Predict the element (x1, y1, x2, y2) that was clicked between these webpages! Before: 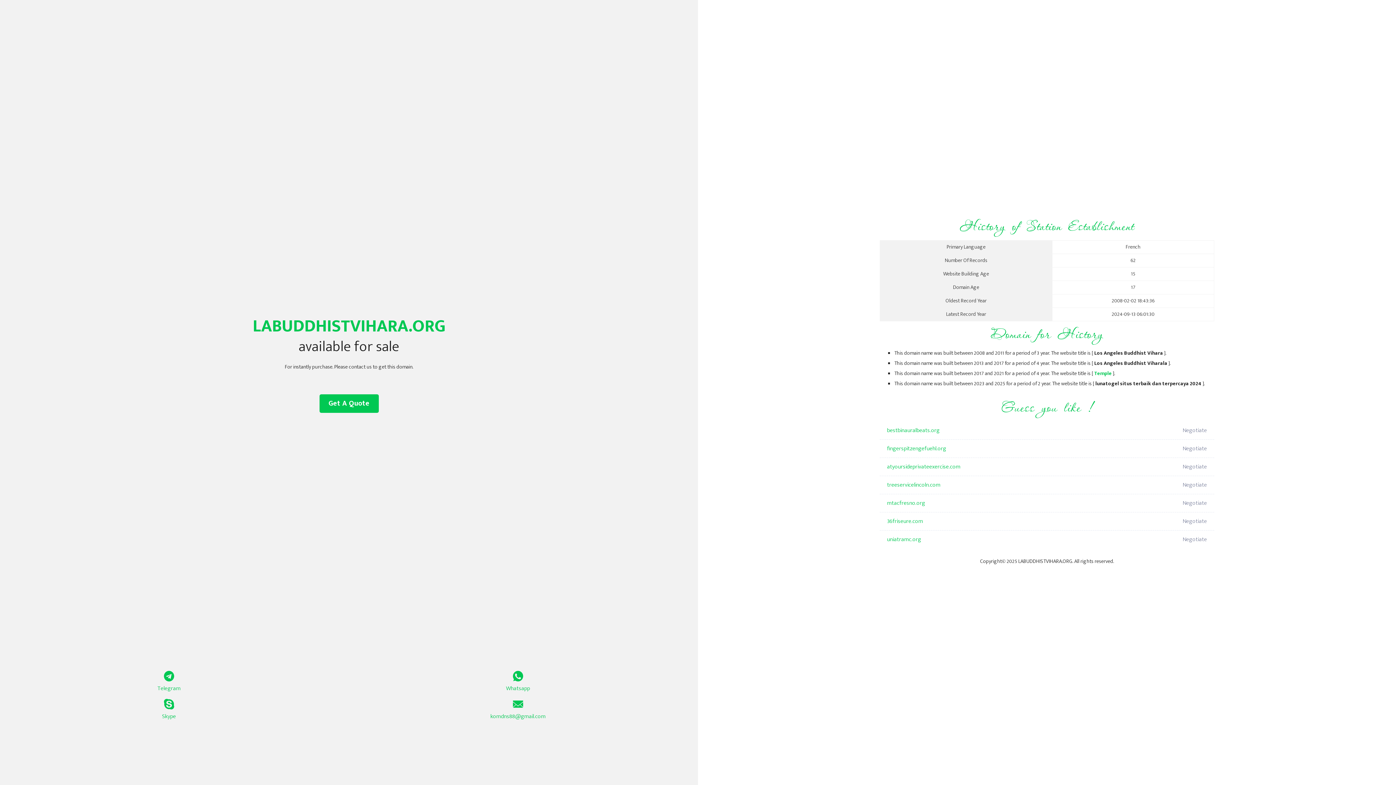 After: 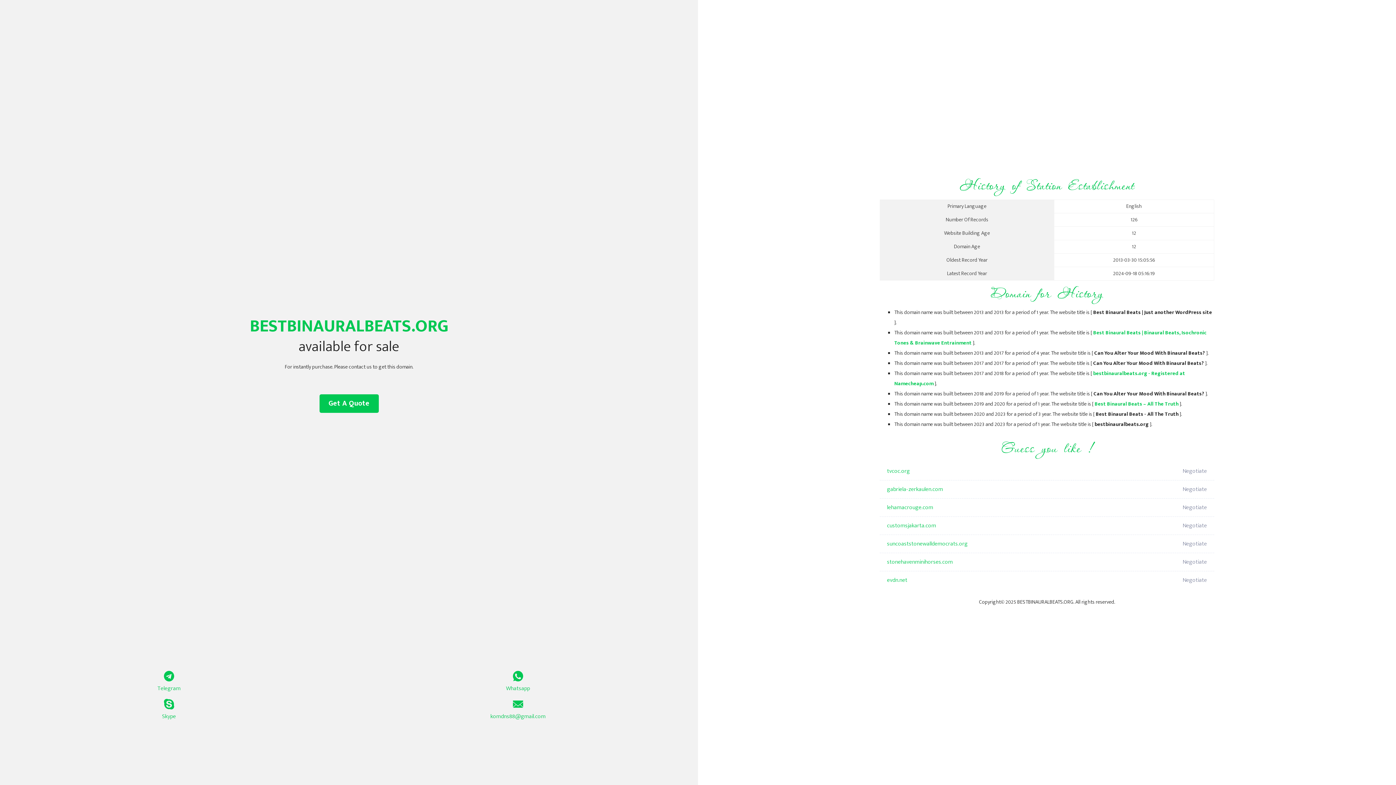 Action: bbox: (887, 421, 1098, 440) label: bestbinauralbeats.org